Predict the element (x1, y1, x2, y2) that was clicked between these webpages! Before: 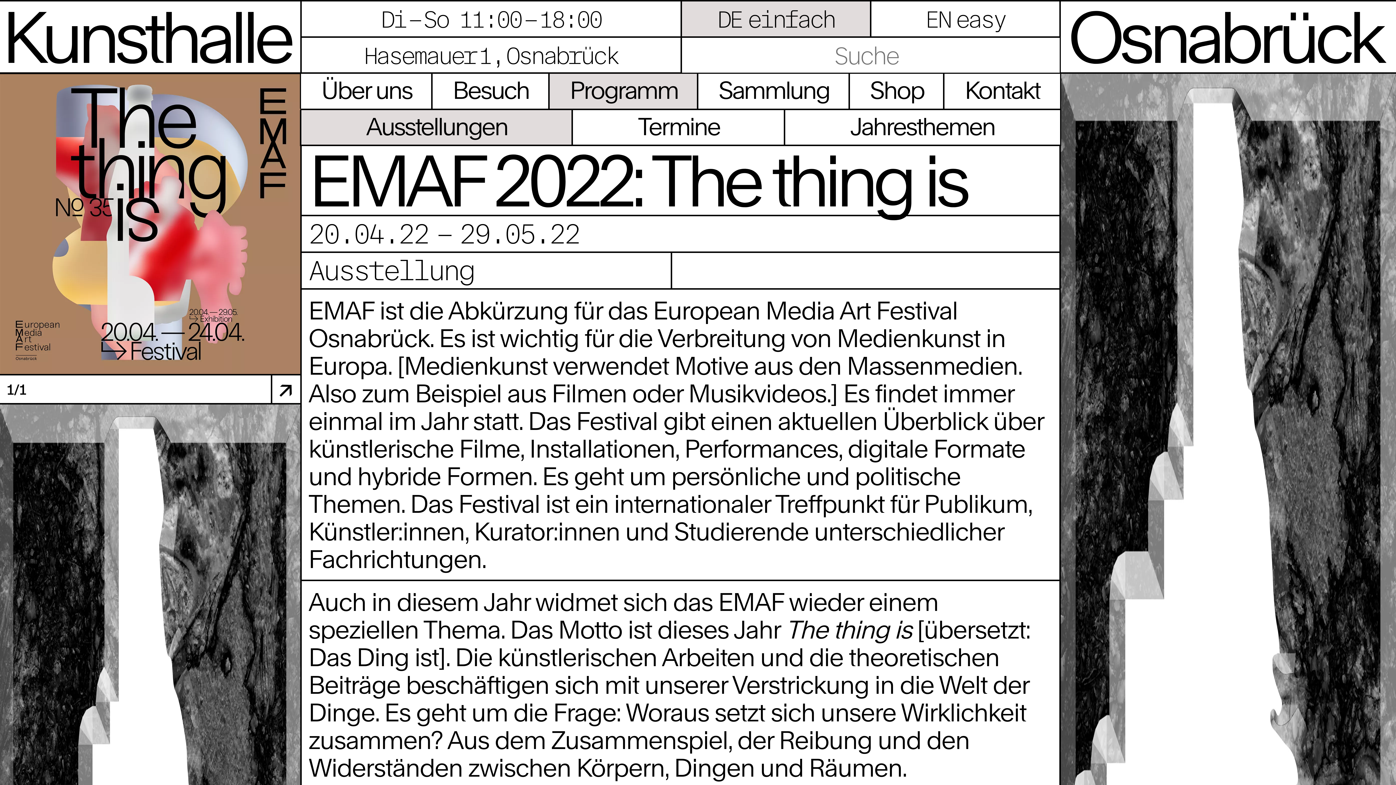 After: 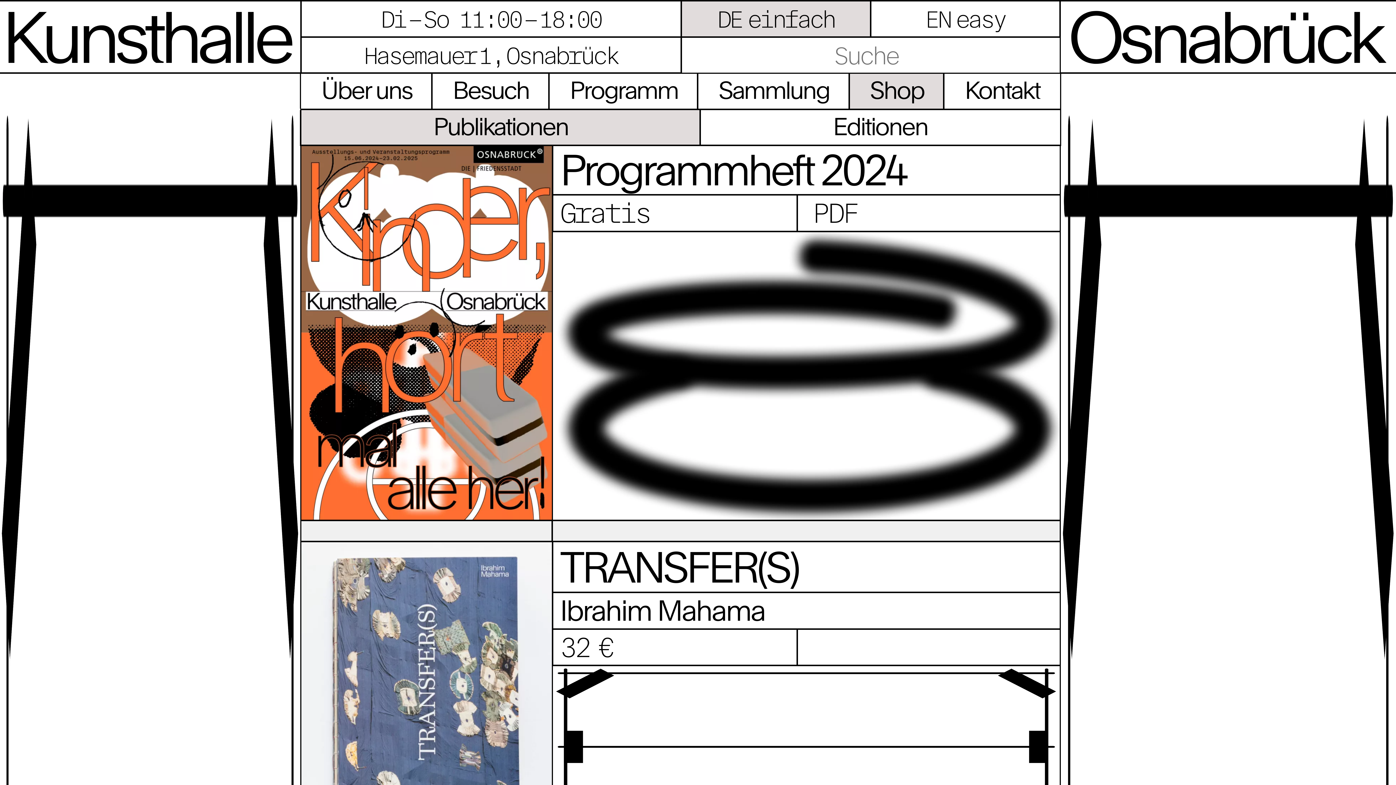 Action: label: Shop bbox: (850, 69, 944, 108)